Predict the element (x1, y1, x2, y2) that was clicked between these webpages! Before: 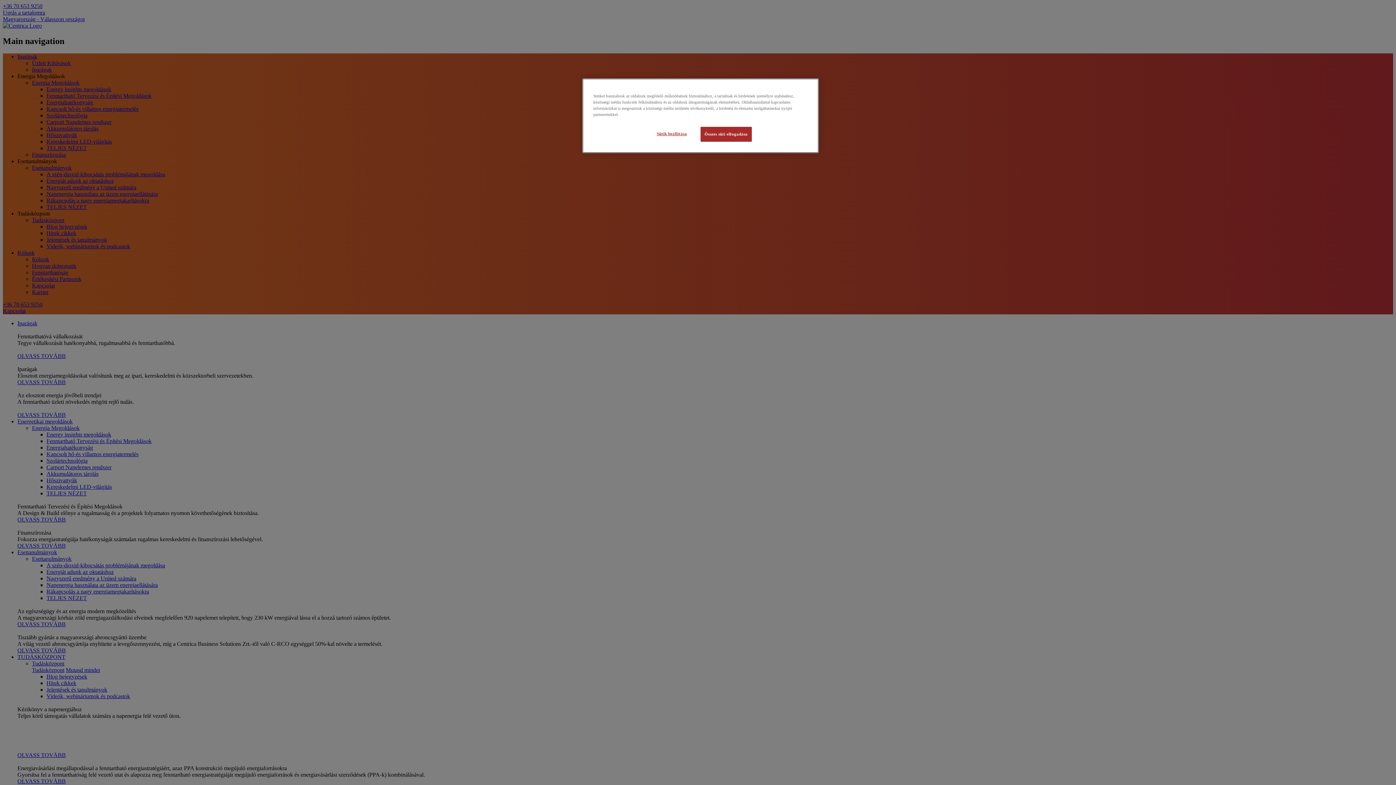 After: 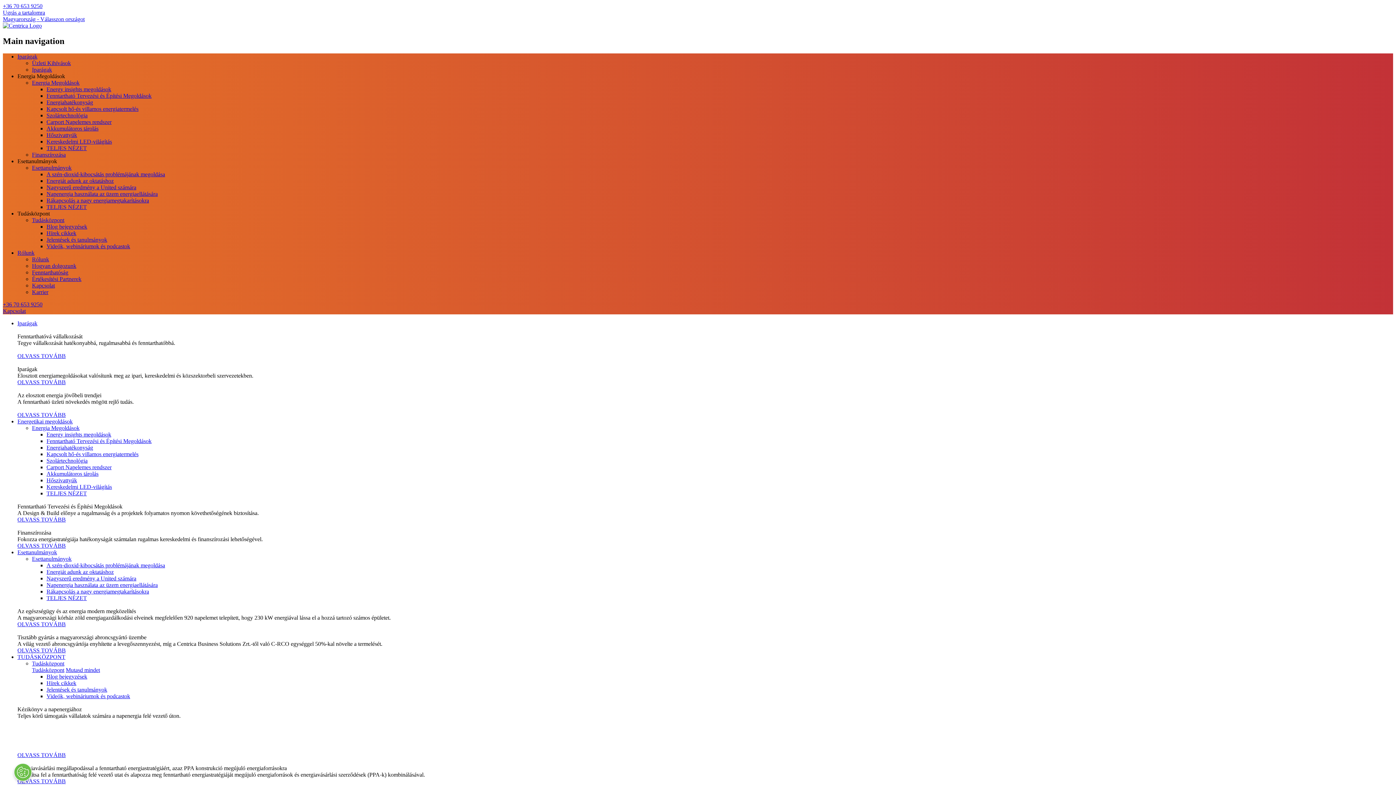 Action: label: Összes süti elfogadása bbox: (700, 126, 751, 141)